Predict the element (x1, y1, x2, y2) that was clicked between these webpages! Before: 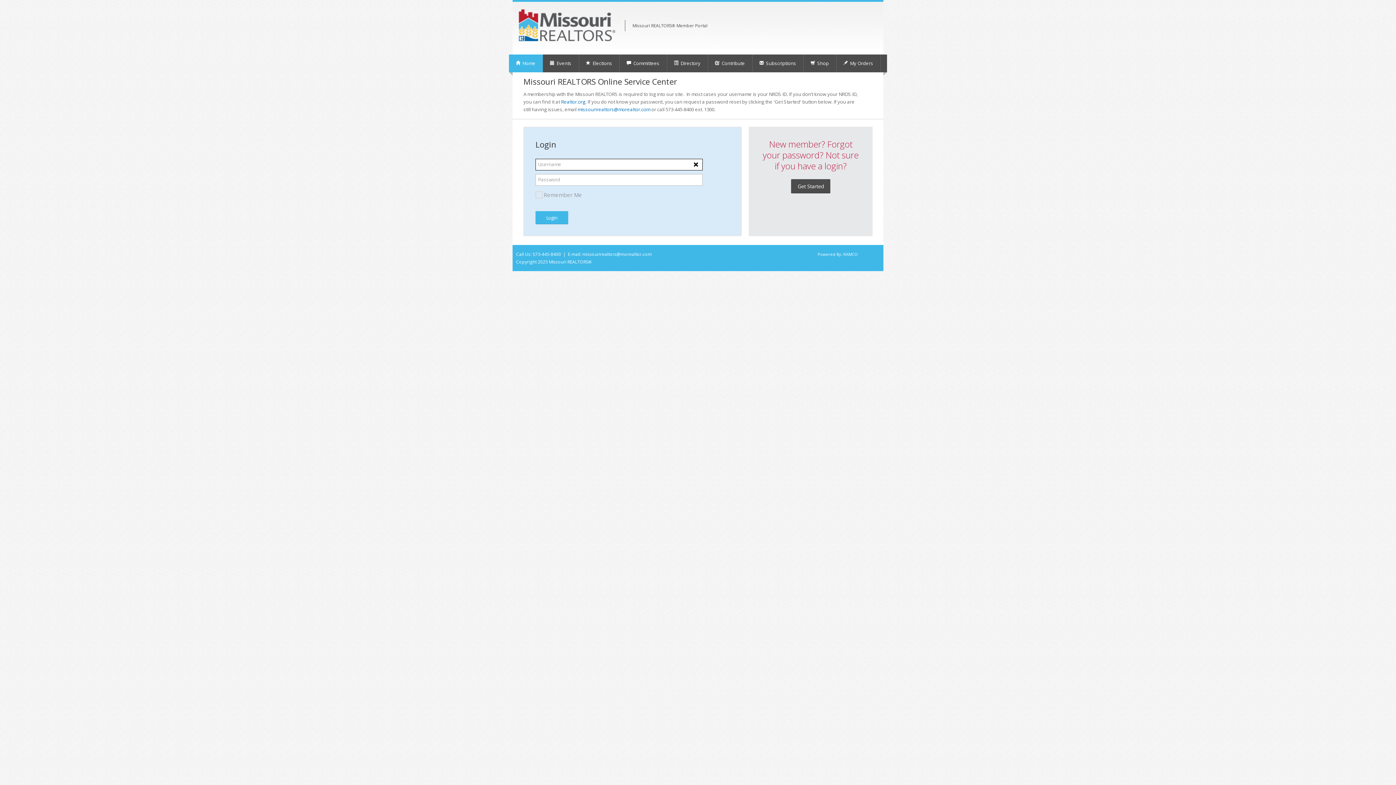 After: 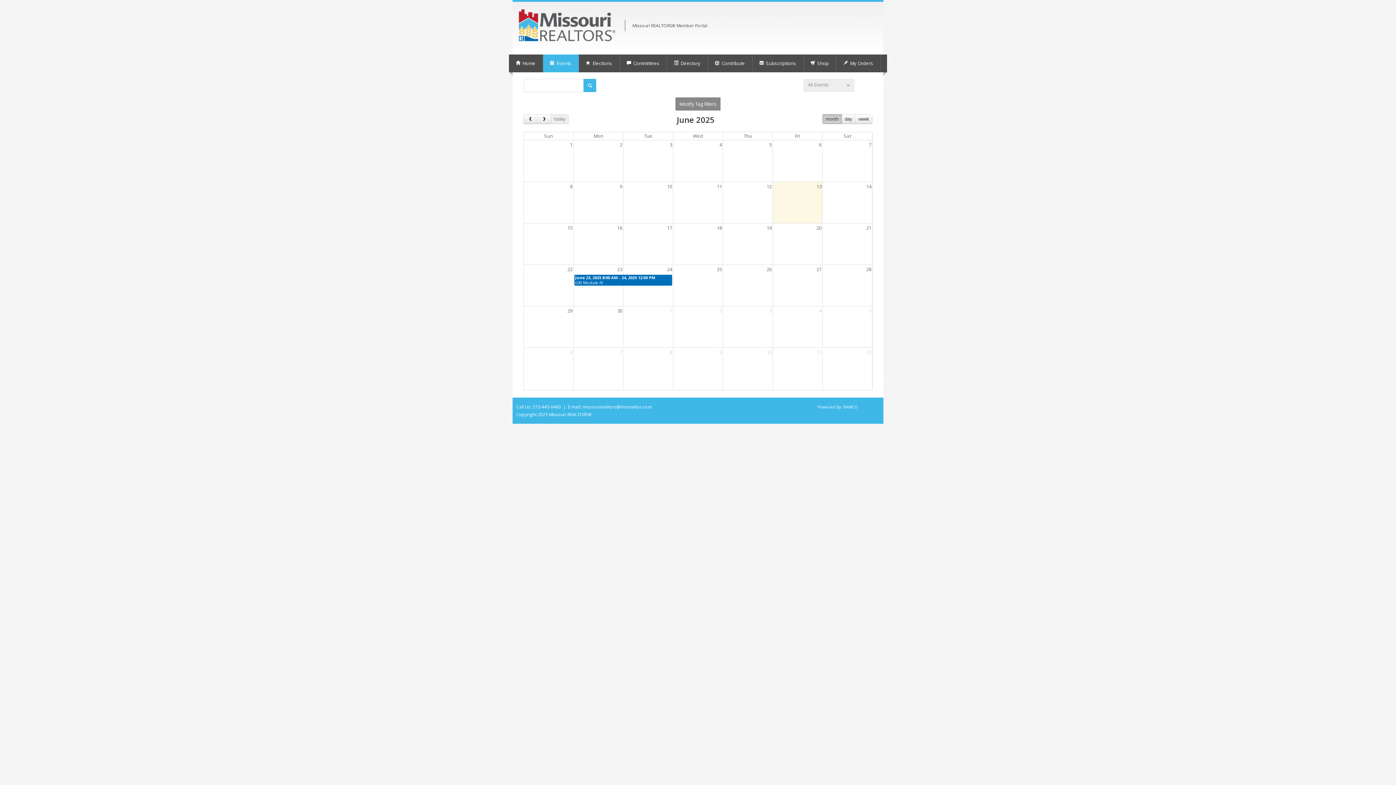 Action: label:  Events bbox: (543, 54, 579, 72)